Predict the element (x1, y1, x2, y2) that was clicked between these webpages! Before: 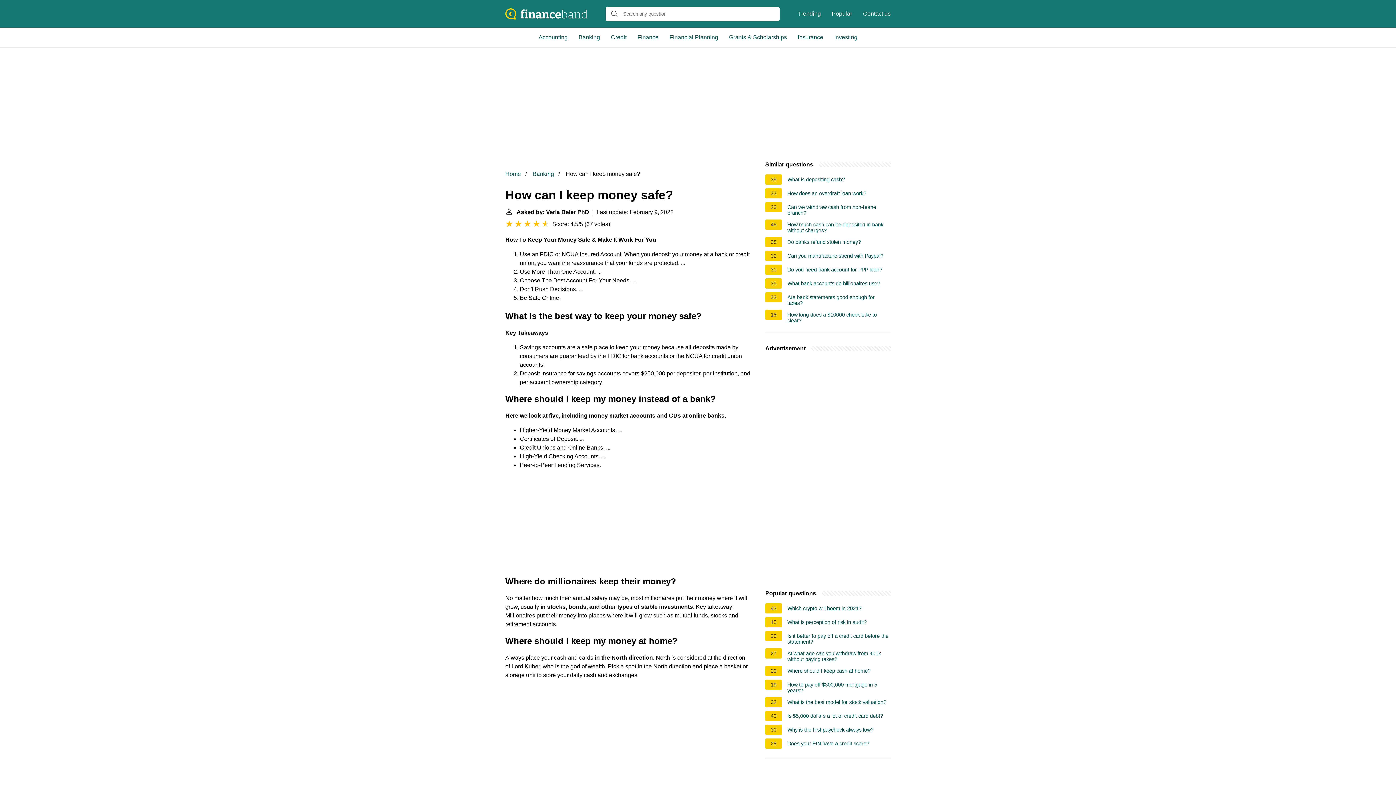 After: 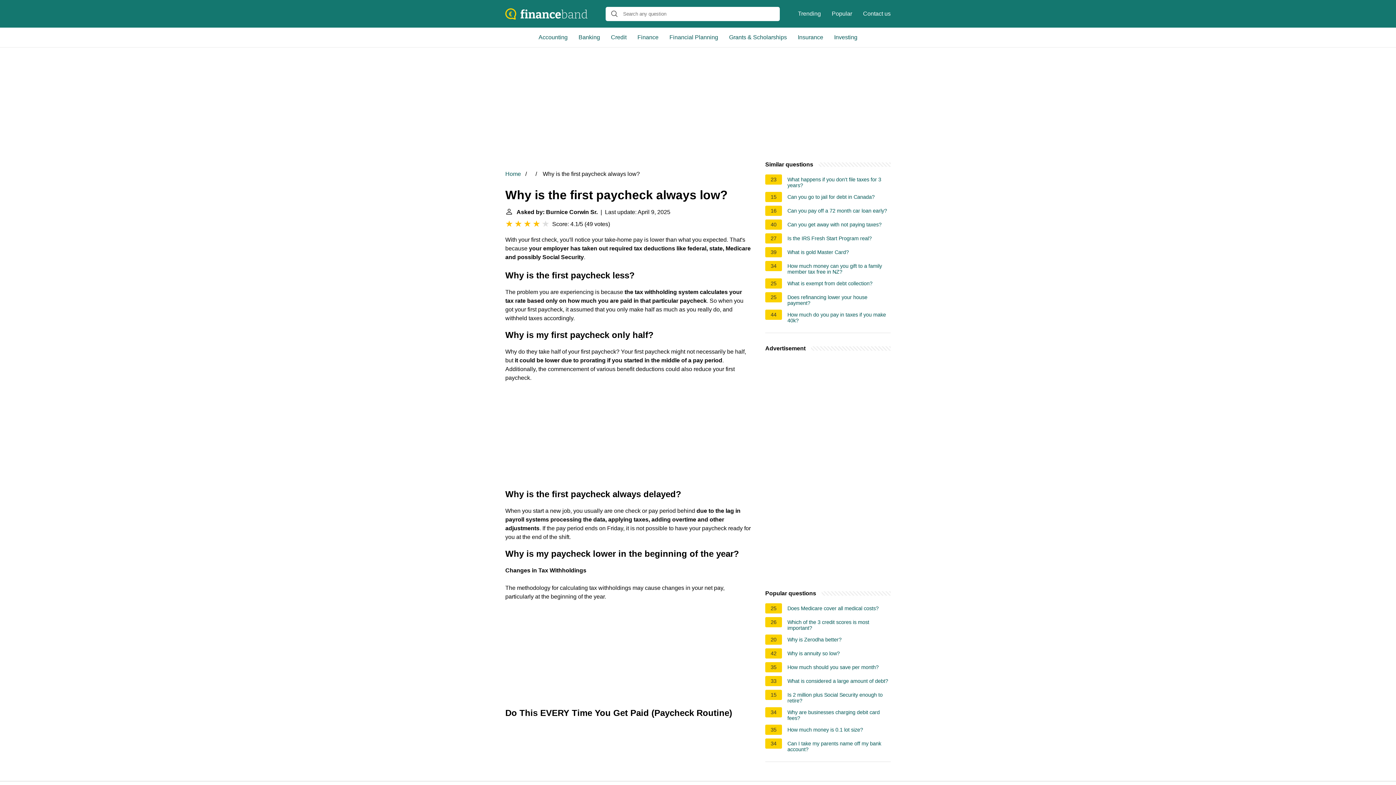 Action: label: Why is the first paycheck always low? bbox: (787, 727, 873, 735)